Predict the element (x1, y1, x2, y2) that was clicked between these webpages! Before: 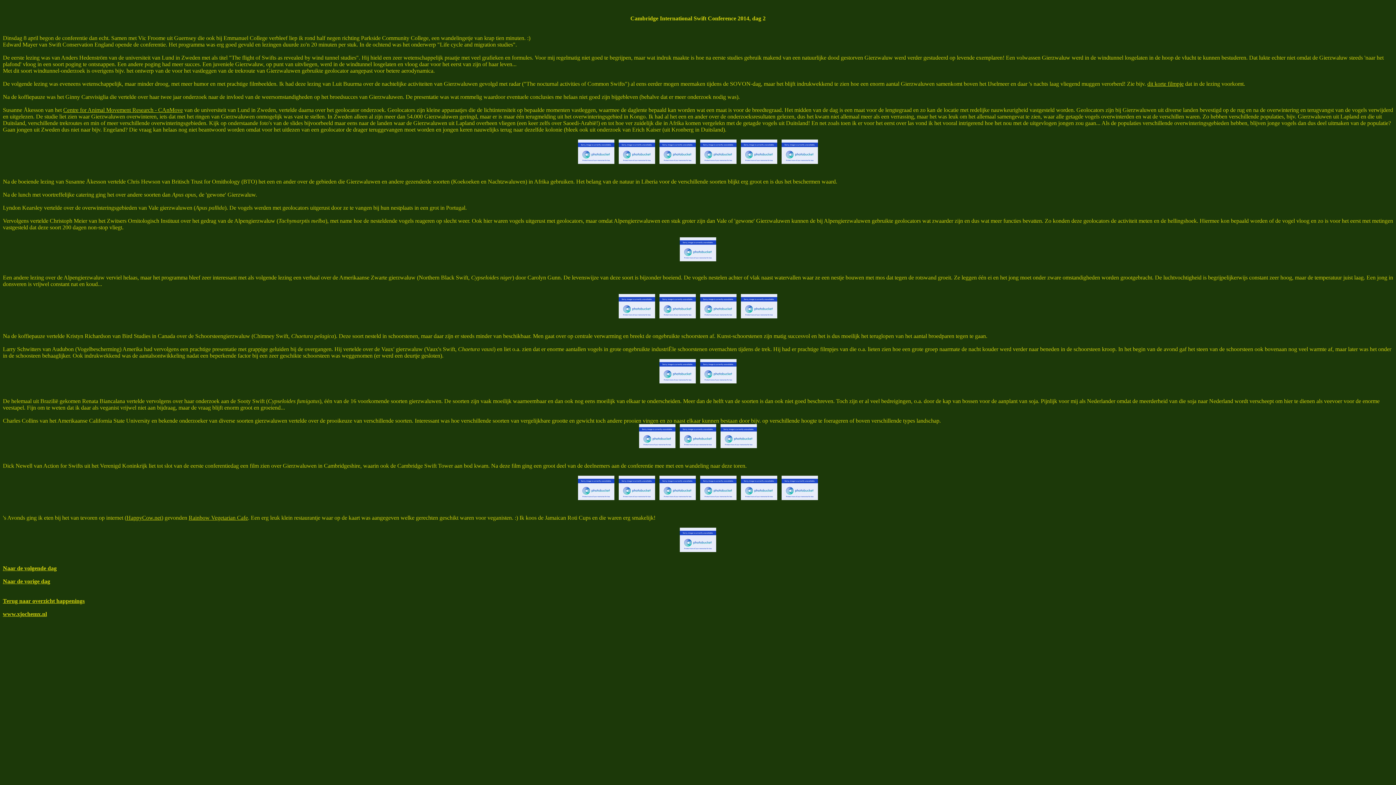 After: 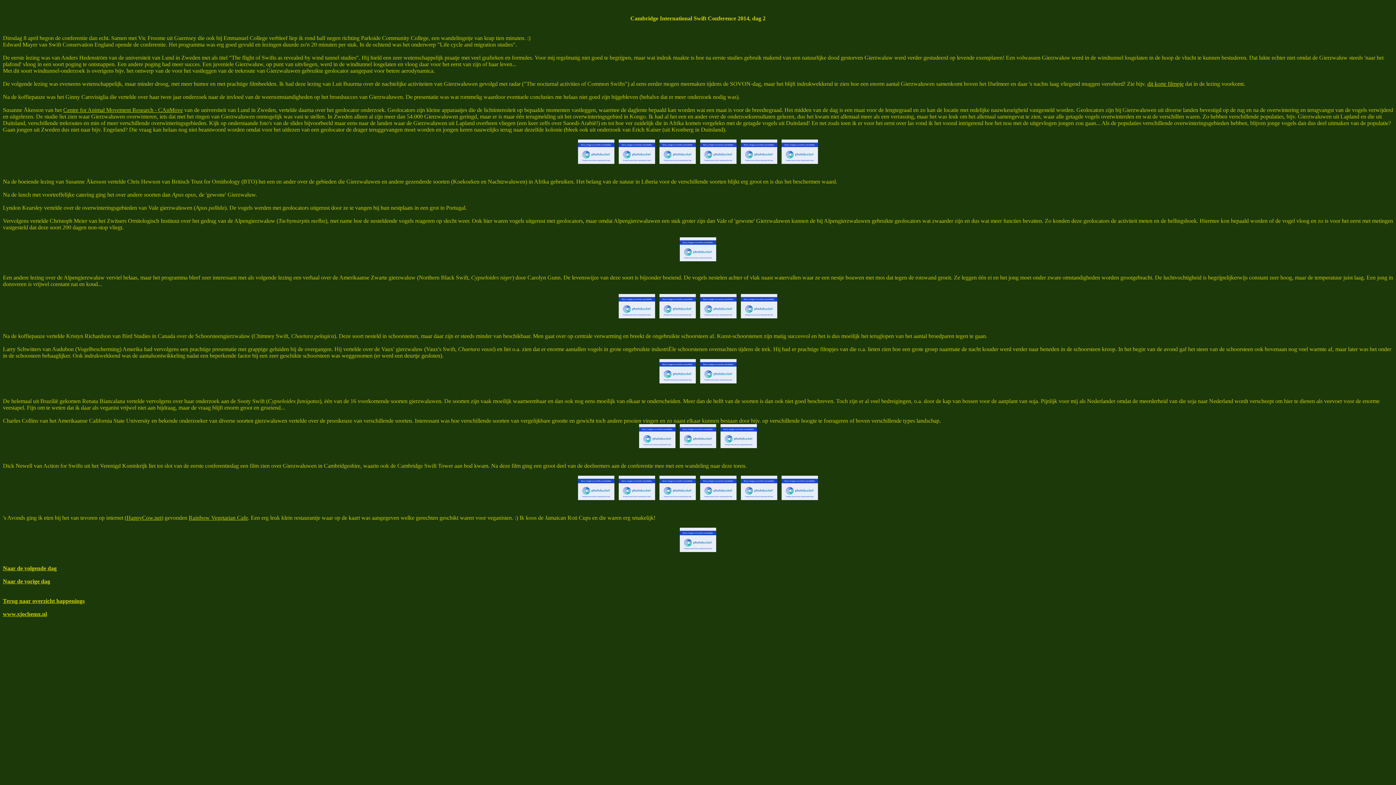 Action: bbox: (1147, 80, 1184, 86) label: dit korte filmpje